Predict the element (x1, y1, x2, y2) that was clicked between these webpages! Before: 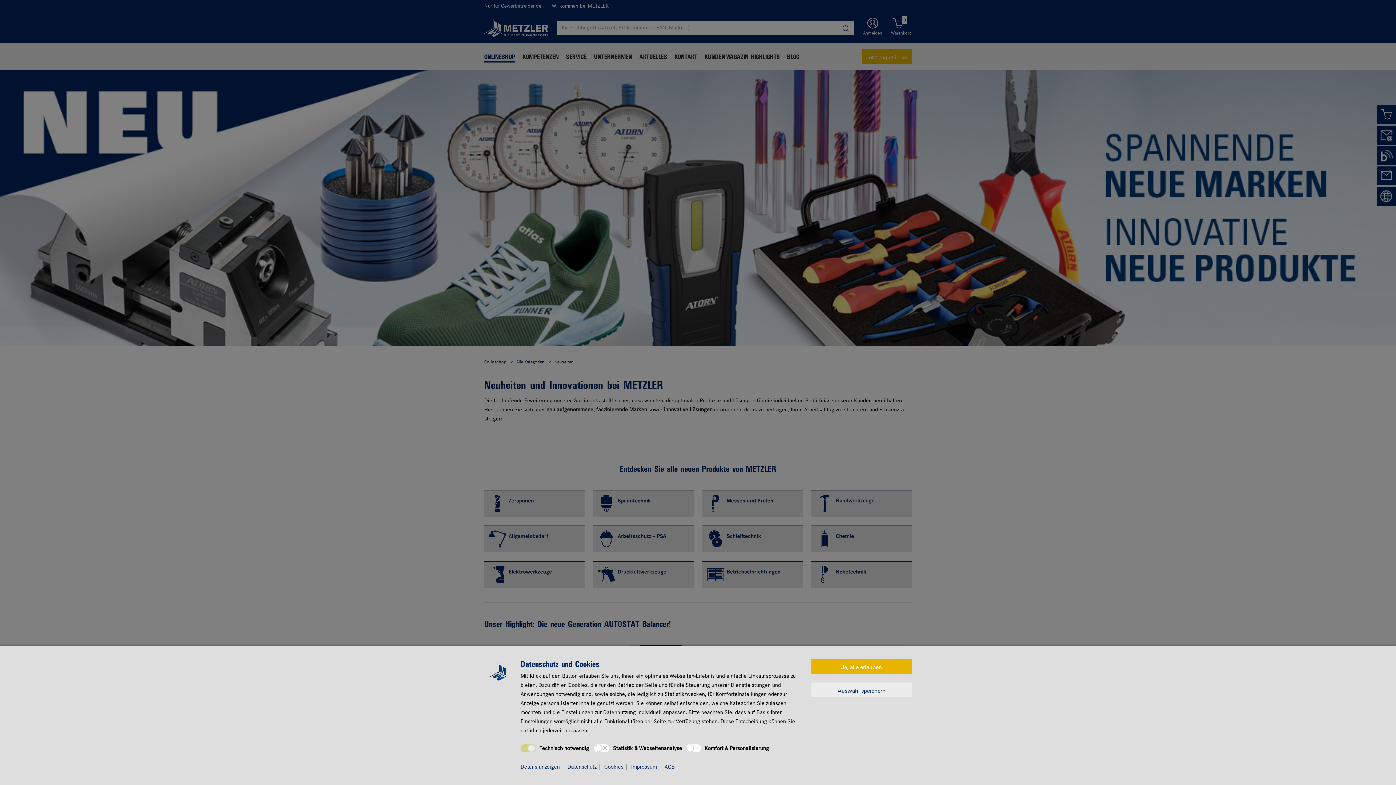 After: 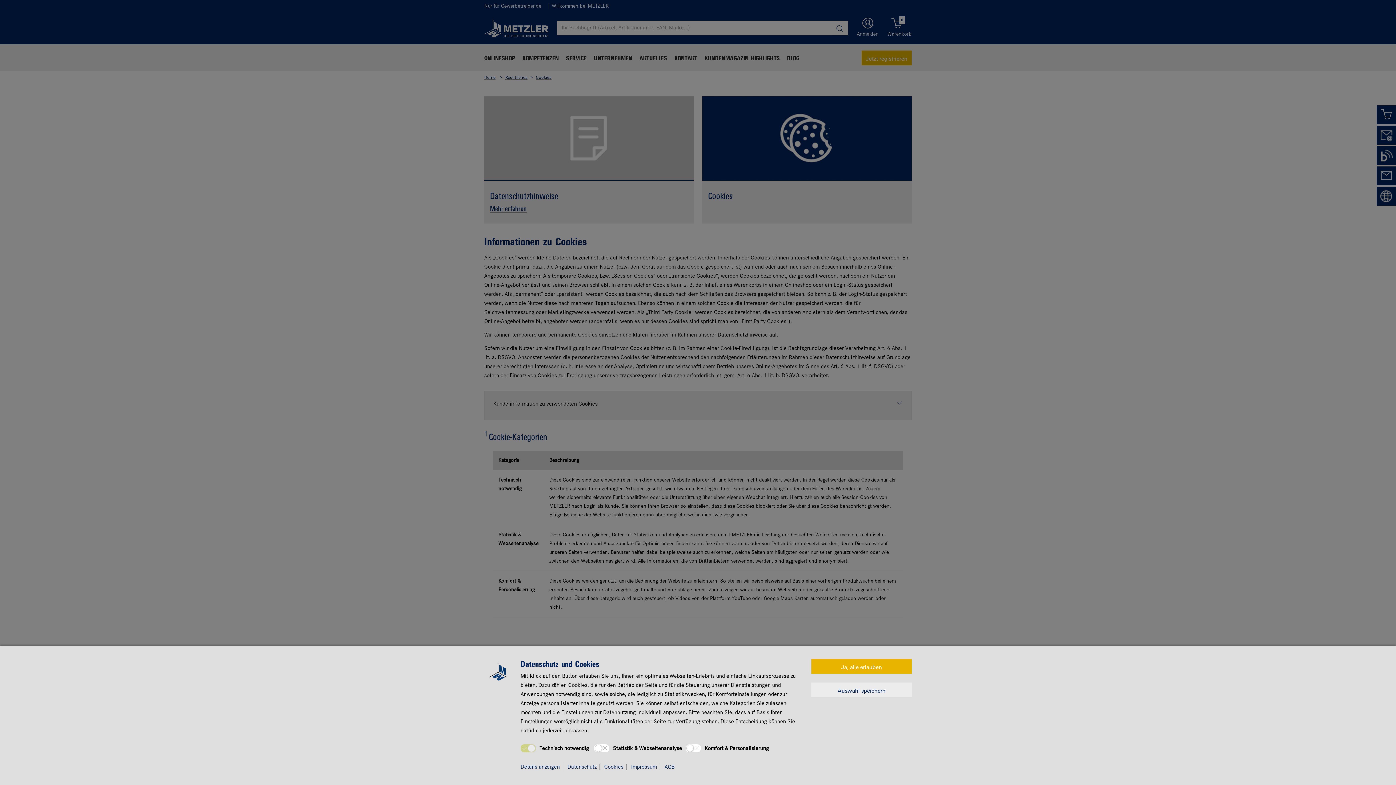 Action: bbox: (604, 764, 626, 770) label: Cookies